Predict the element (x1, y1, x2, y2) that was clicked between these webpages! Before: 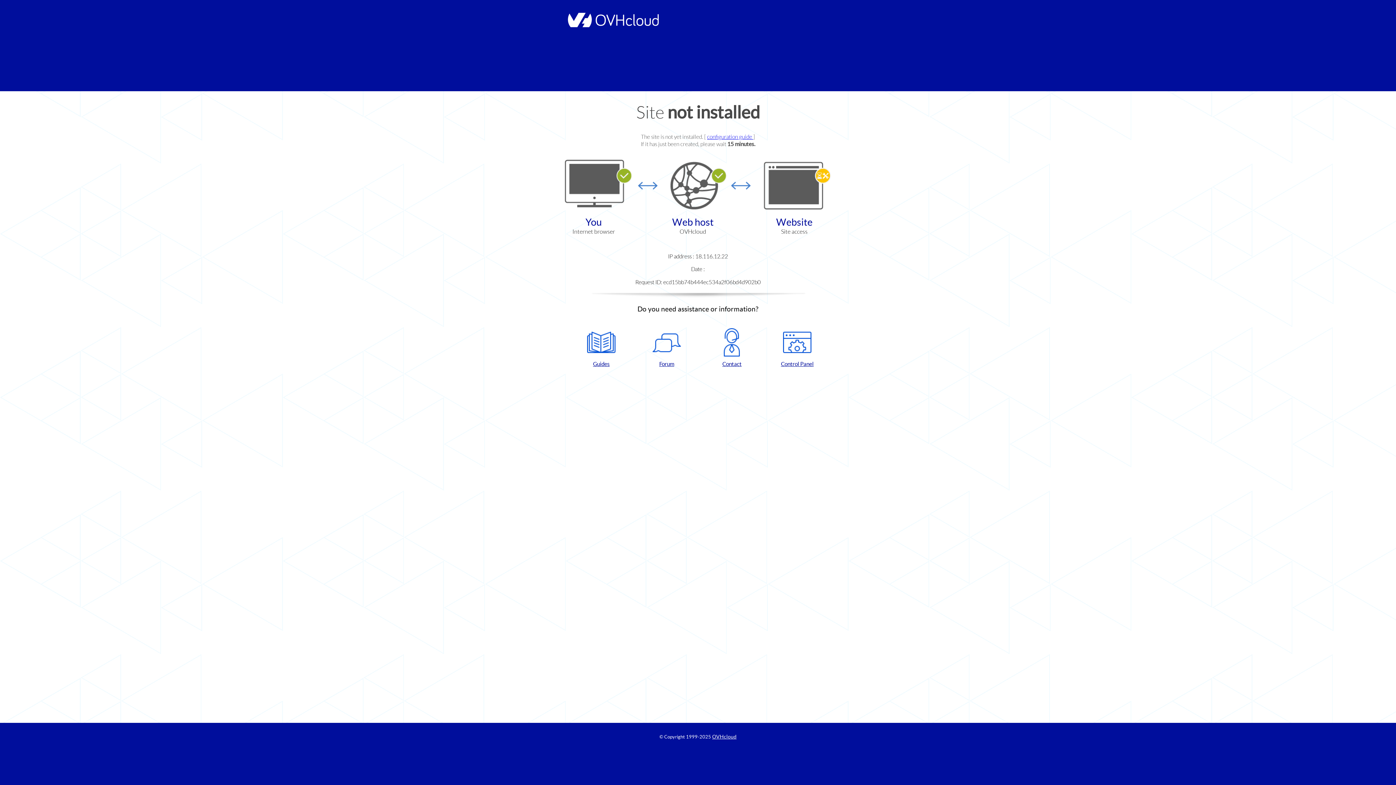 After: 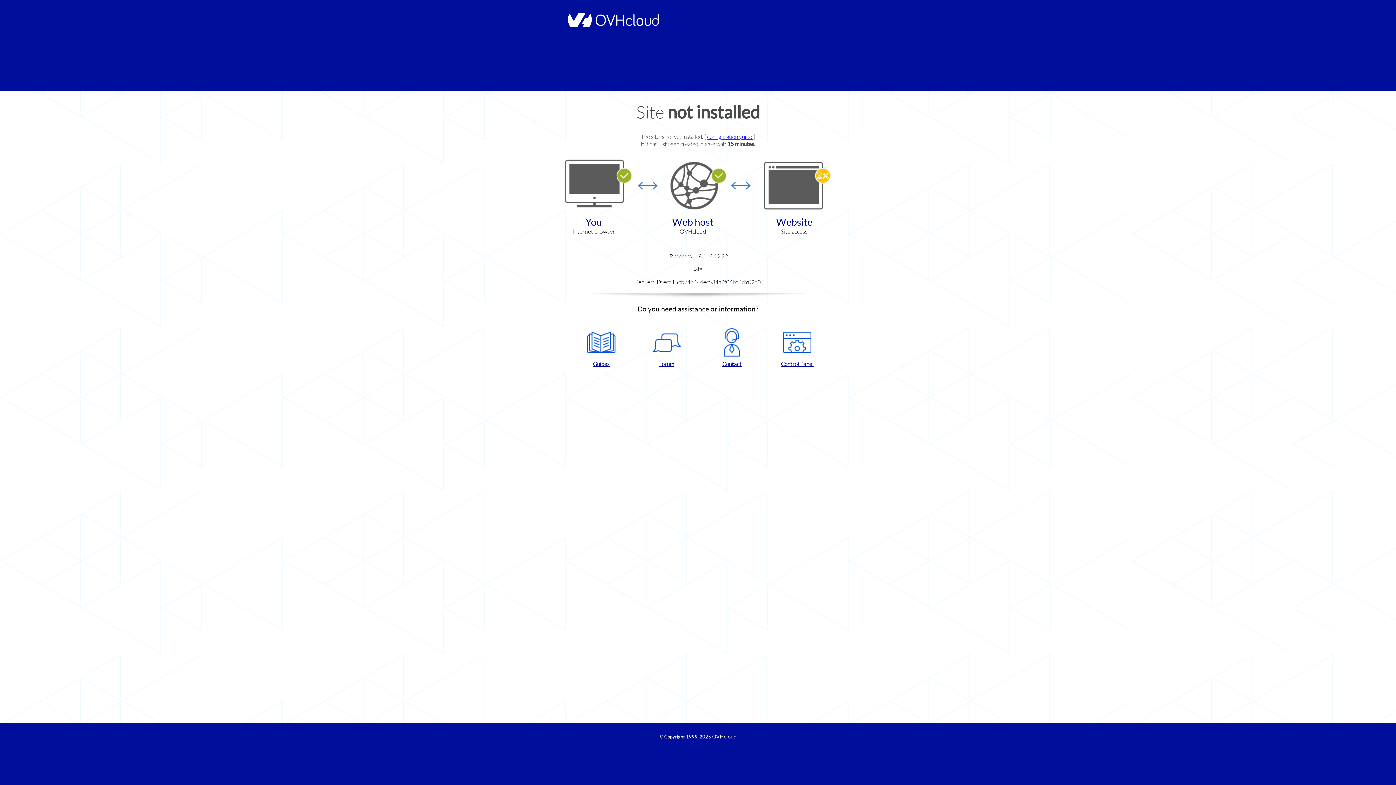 Action: bbox: (637, 328, 696, 367) label: Forum